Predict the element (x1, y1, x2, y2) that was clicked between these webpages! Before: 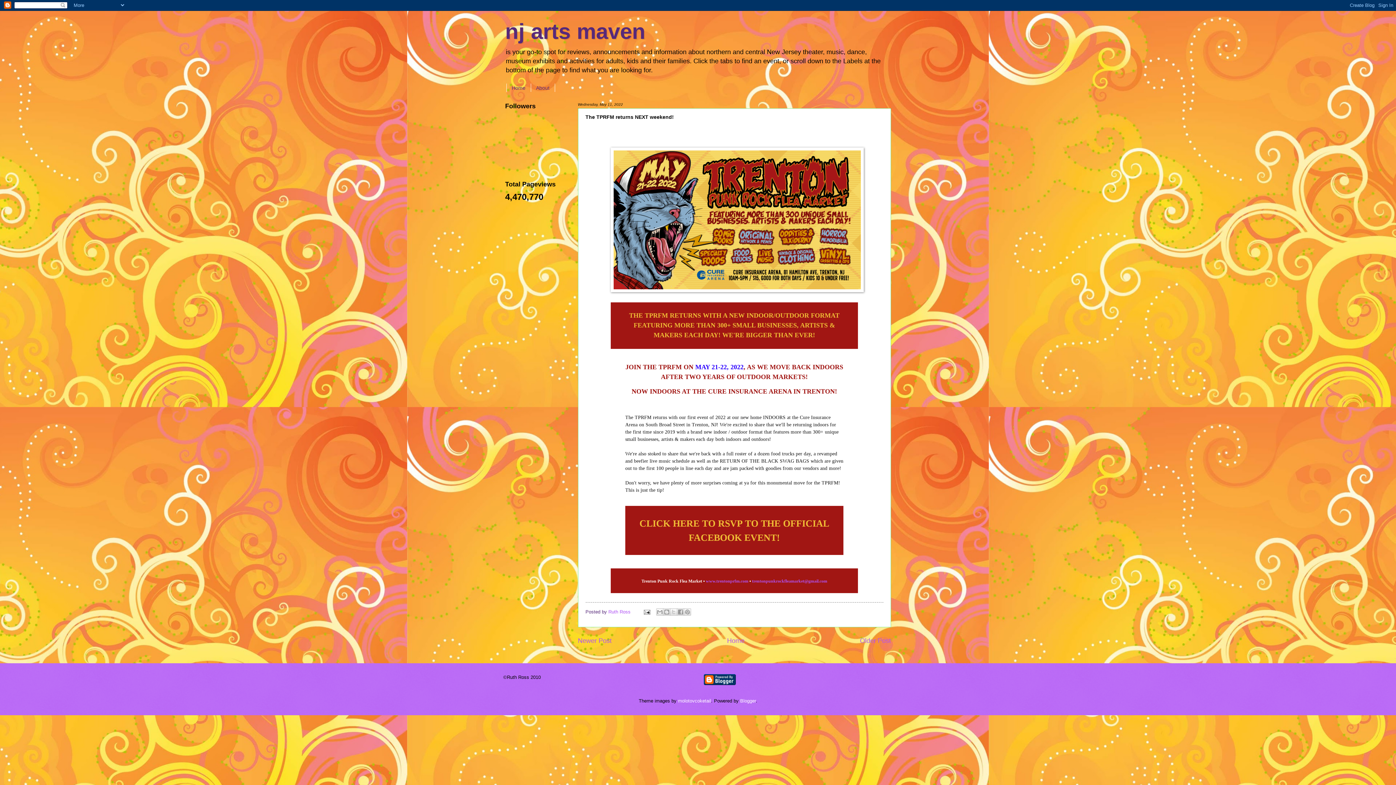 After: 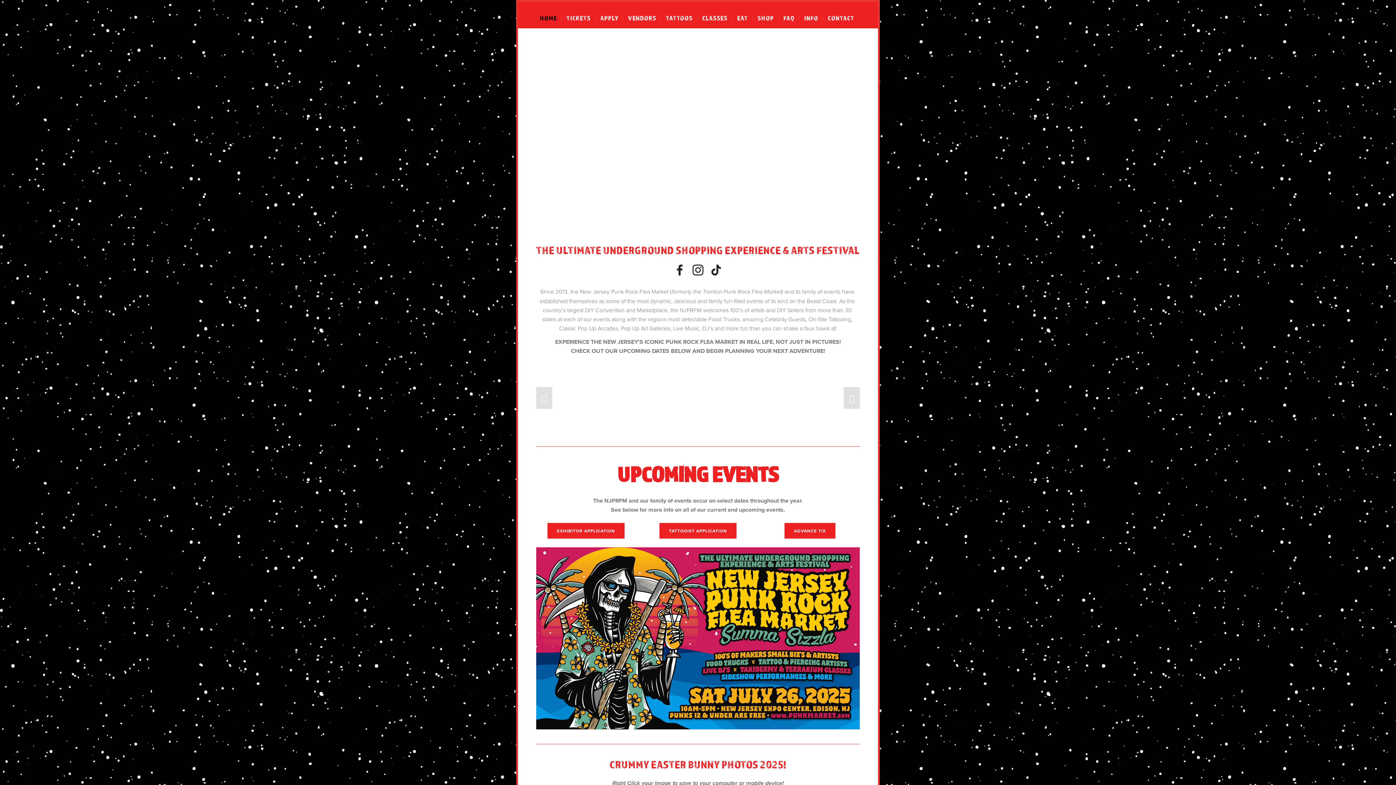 Action: bbox: (706, 578, 748, 583) label: www.trentonprfm.com